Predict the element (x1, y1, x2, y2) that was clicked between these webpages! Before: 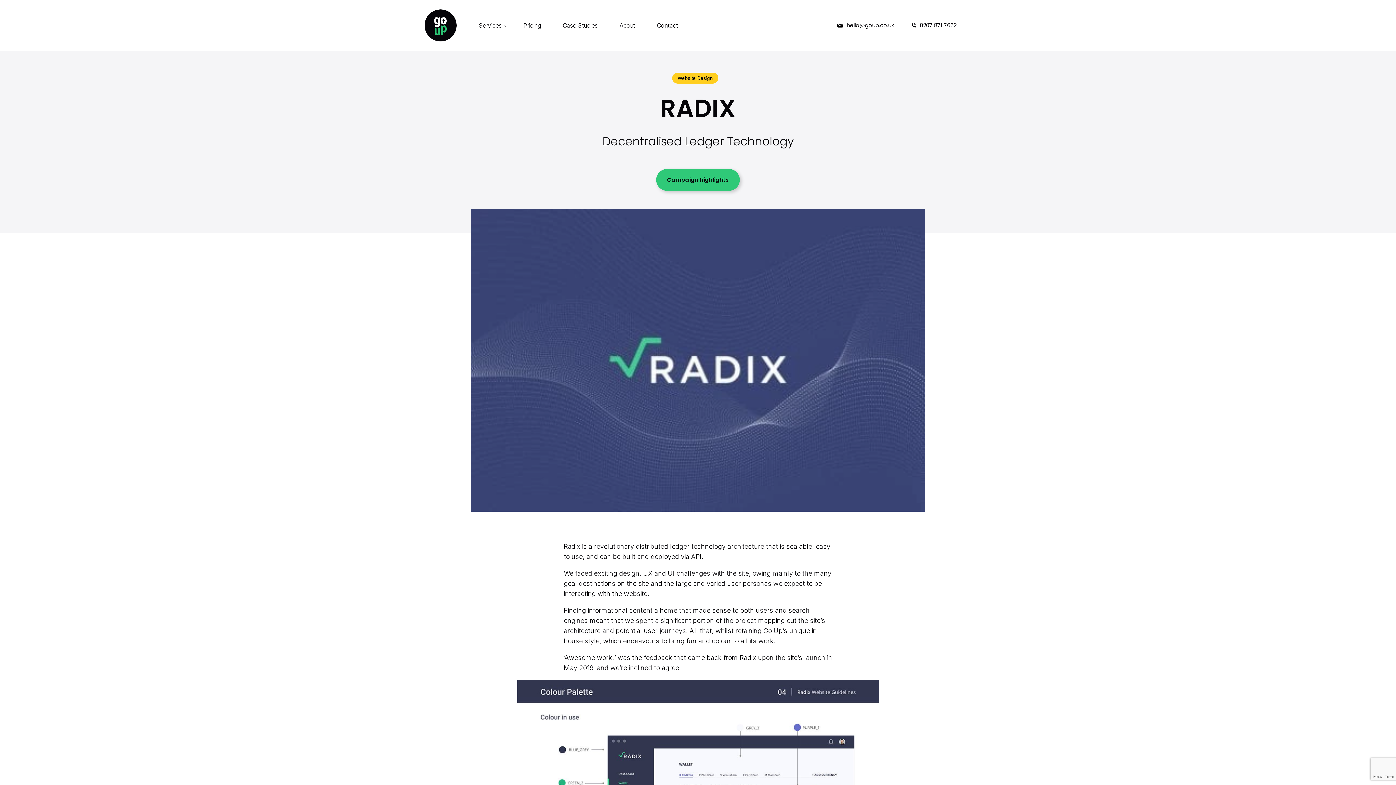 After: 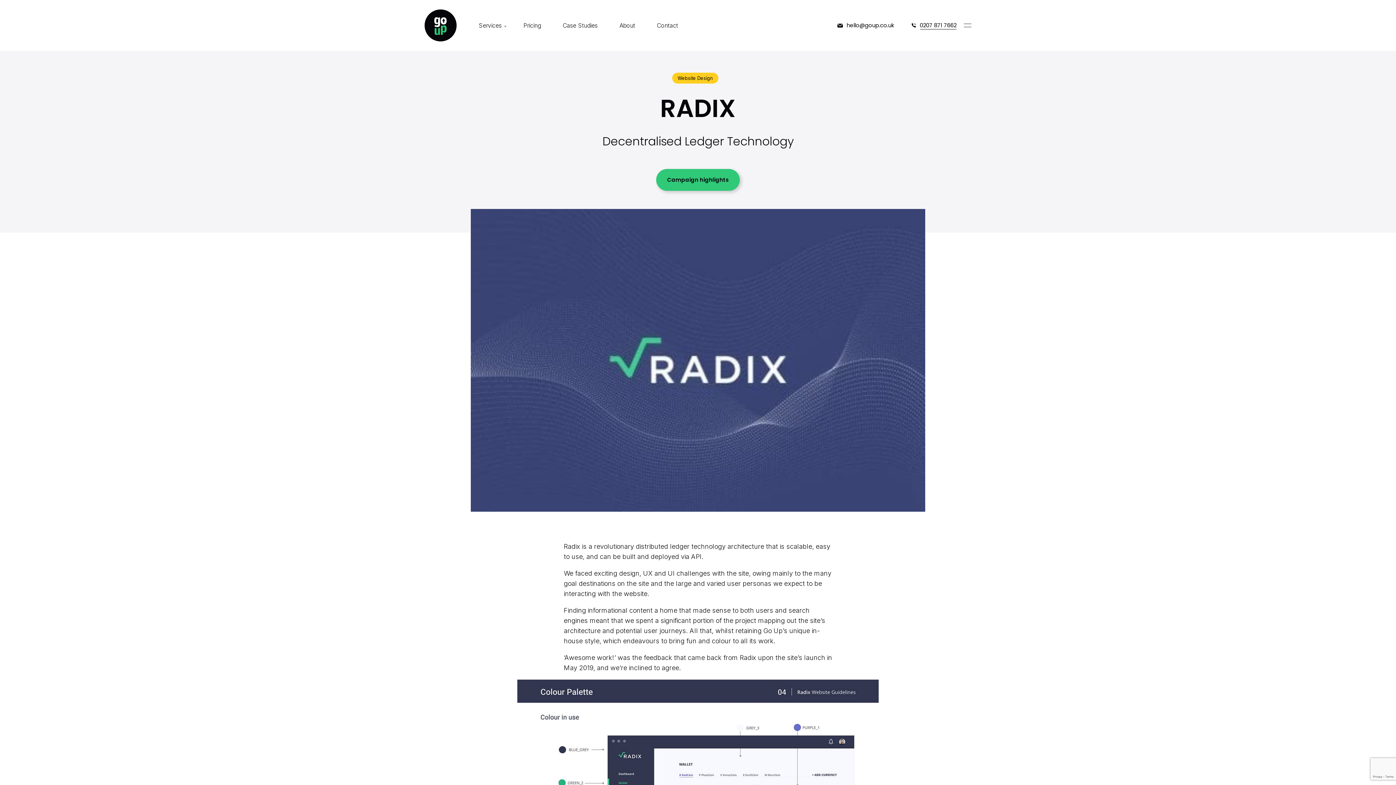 Action: bbox: (910, 21, 956, 29) label: Call us on
0207 871 7662